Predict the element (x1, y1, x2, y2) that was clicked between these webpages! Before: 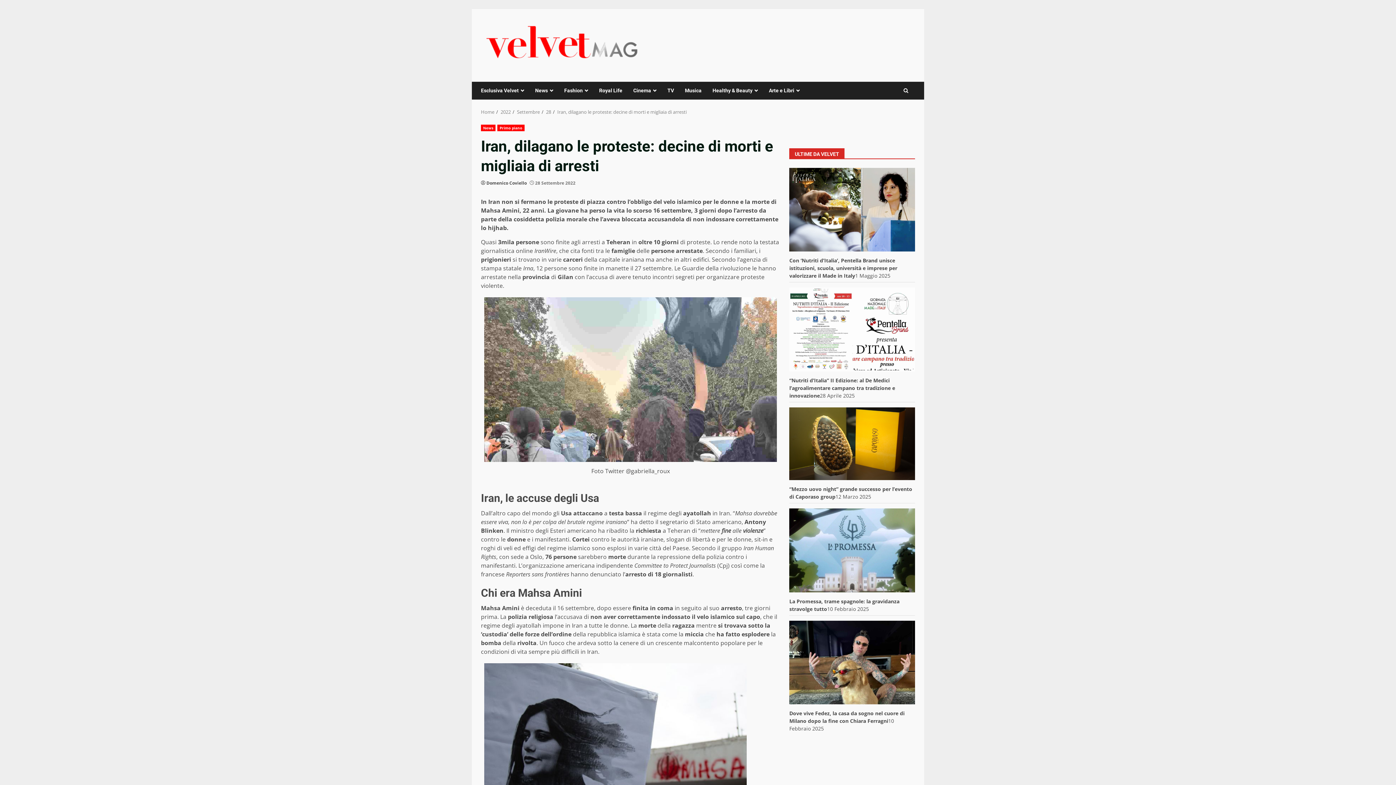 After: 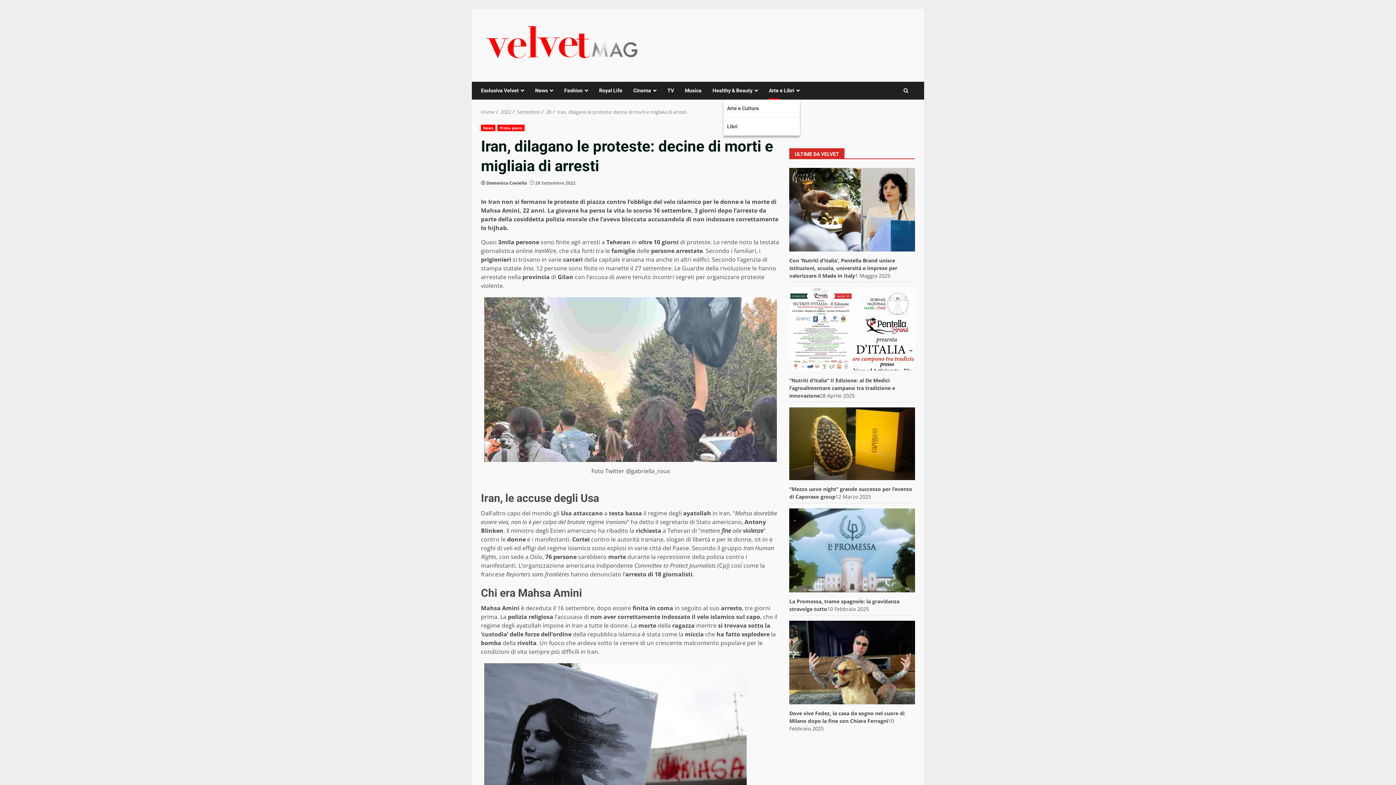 Action: bbox: (763, 81, 800, 99) label: Arte e Libri